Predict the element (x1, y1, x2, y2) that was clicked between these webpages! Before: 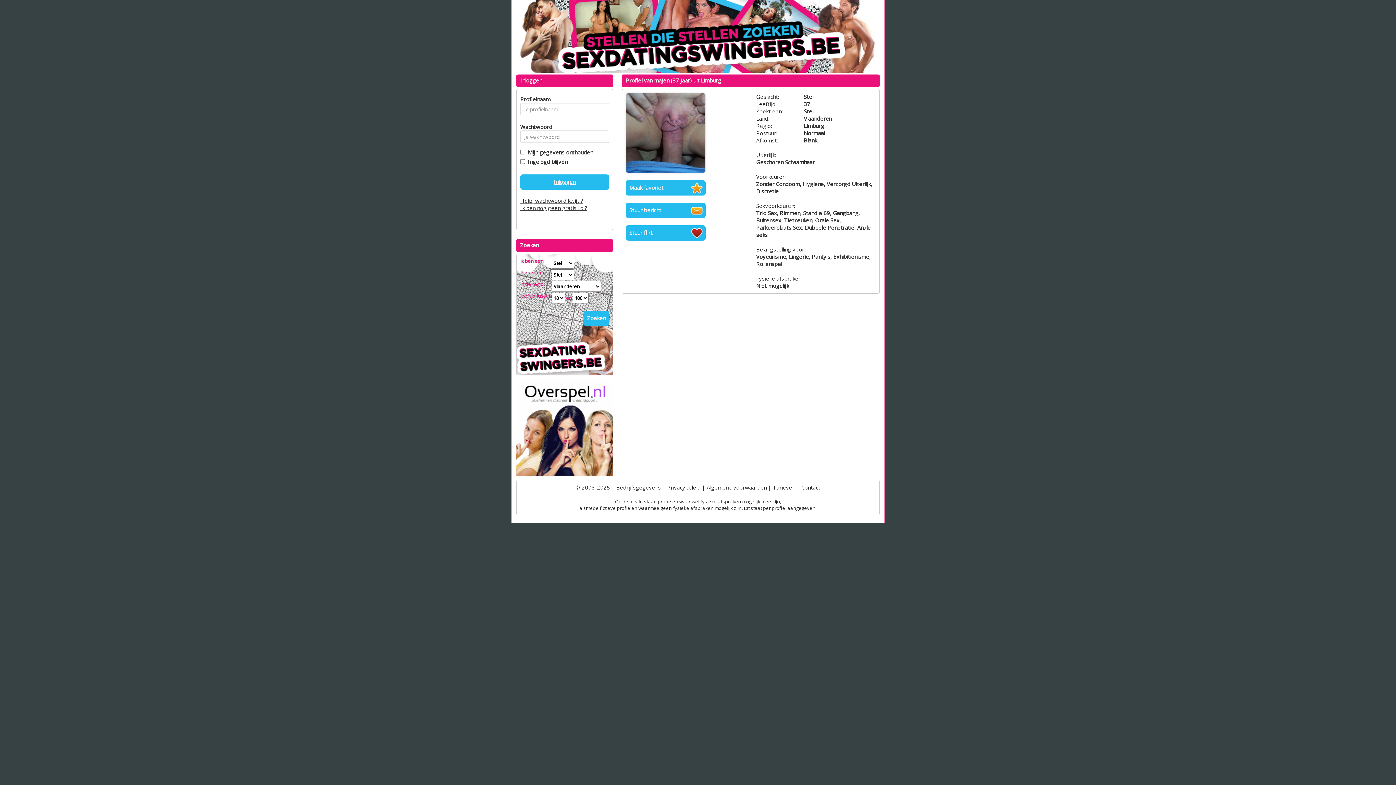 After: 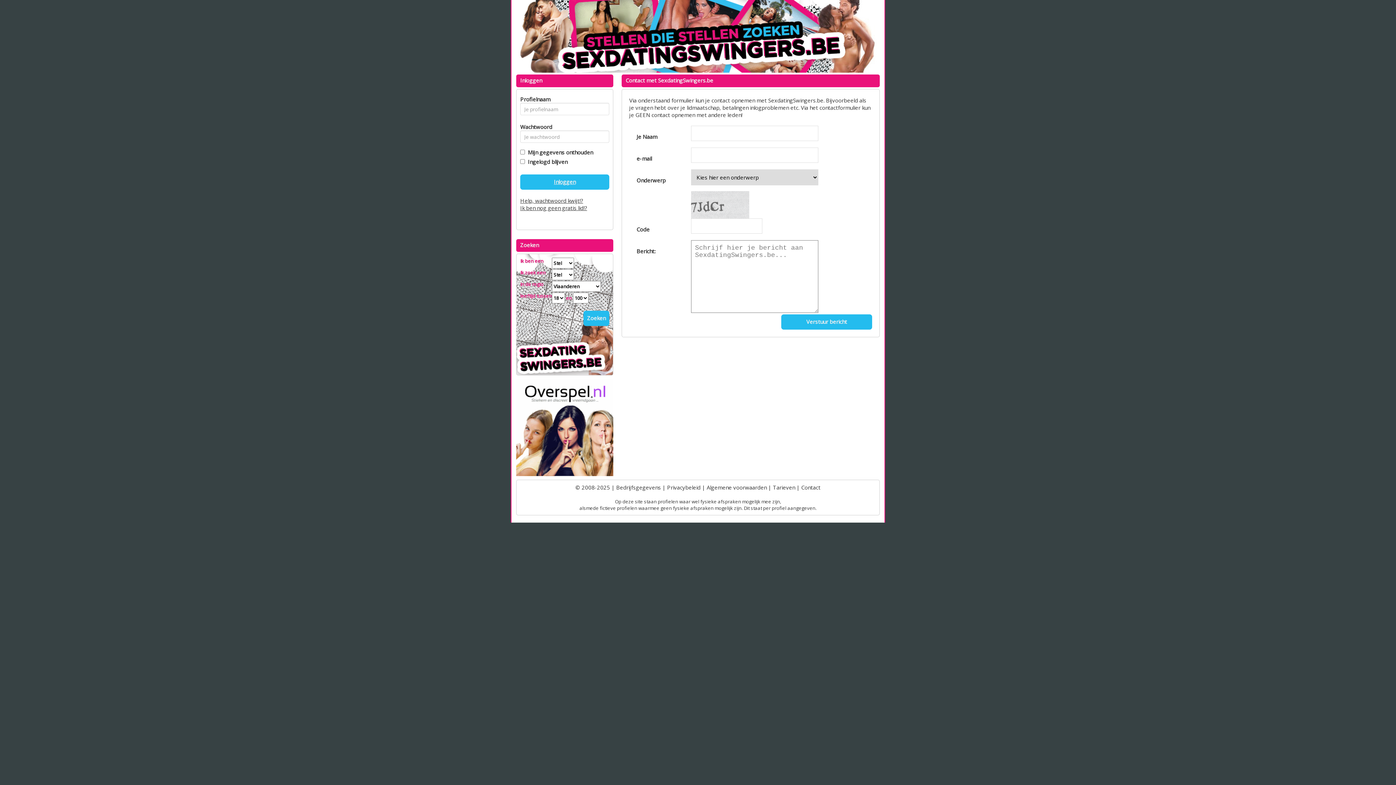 Action: bbox: (801, 484, 820, 491) label: Contact